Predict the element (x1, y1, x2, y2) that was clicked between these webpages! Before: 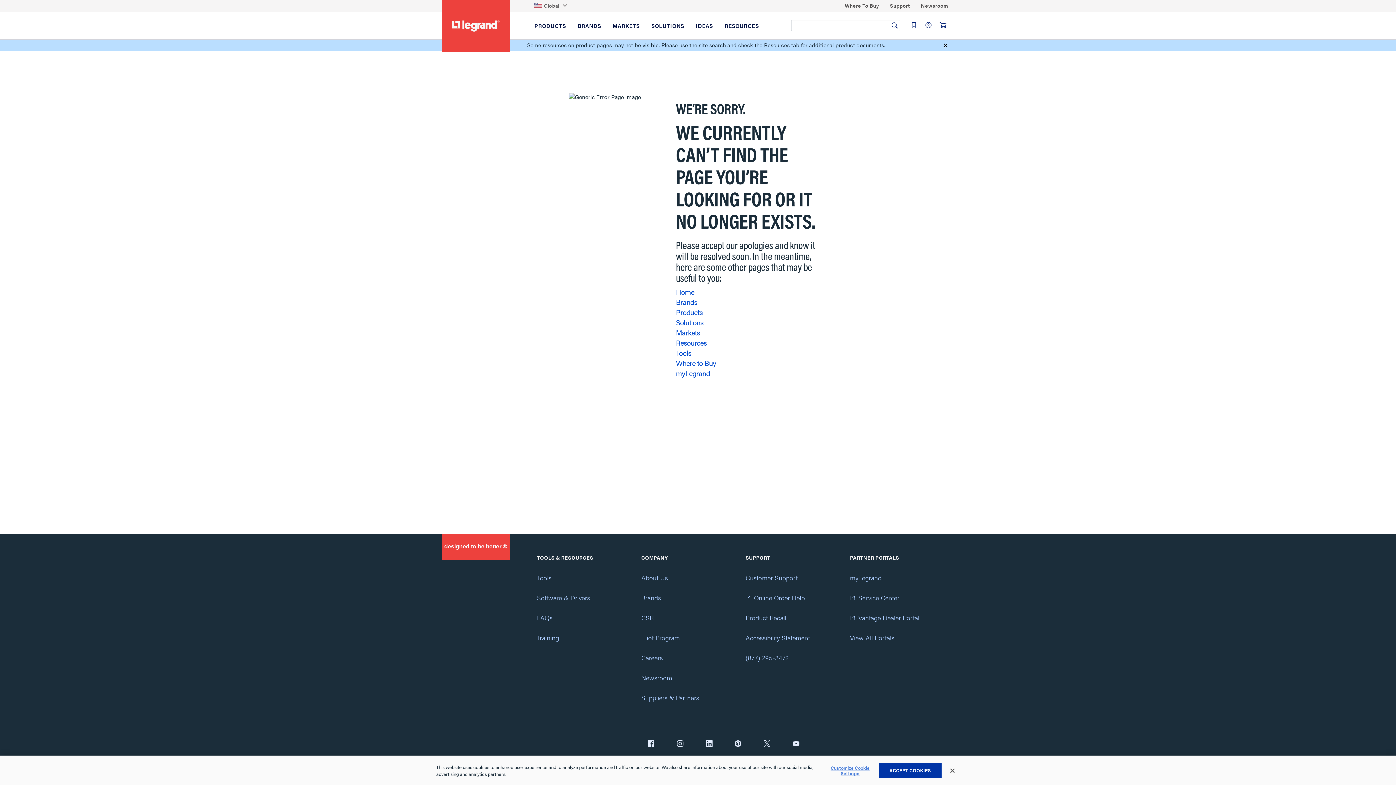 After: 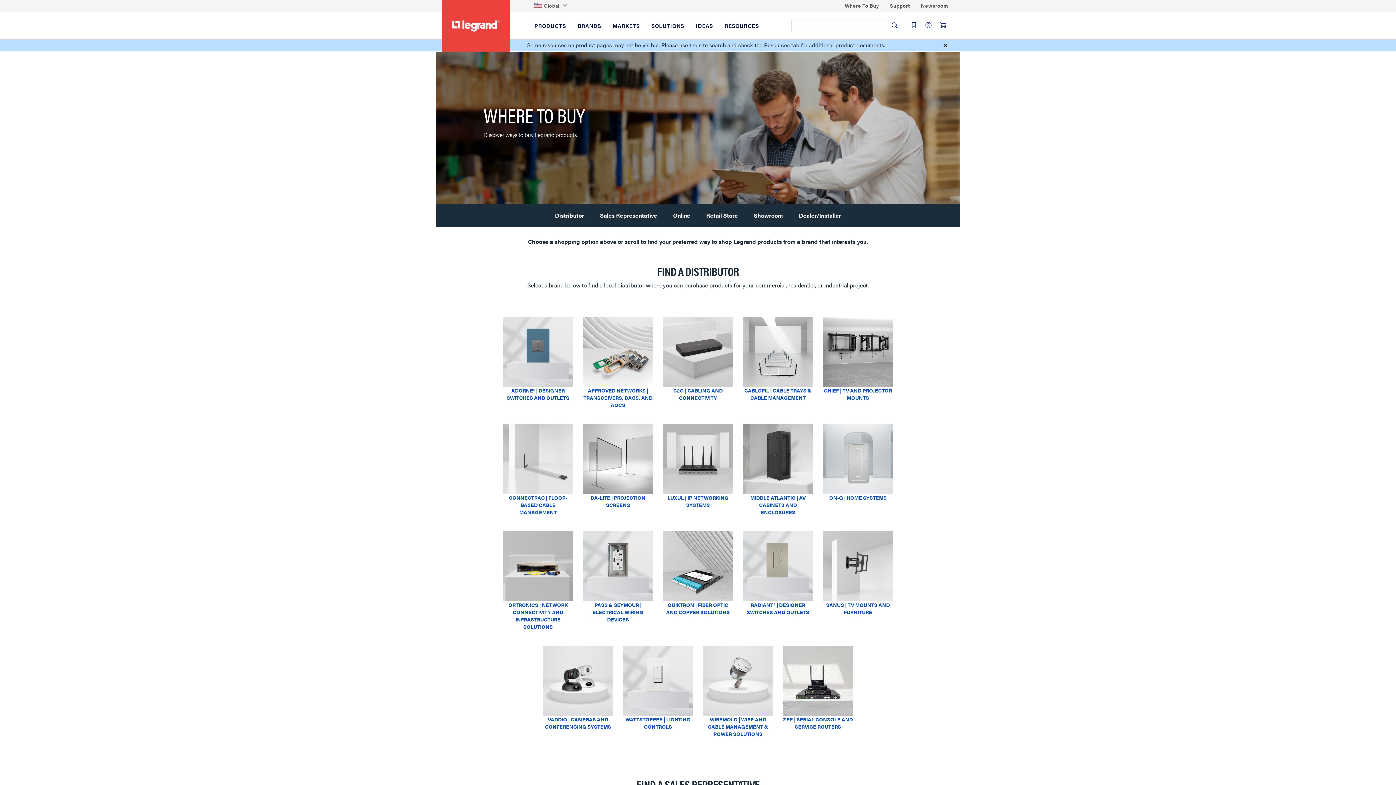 Action: bbox: (676, 357, 716, 368) label: Where to Buy